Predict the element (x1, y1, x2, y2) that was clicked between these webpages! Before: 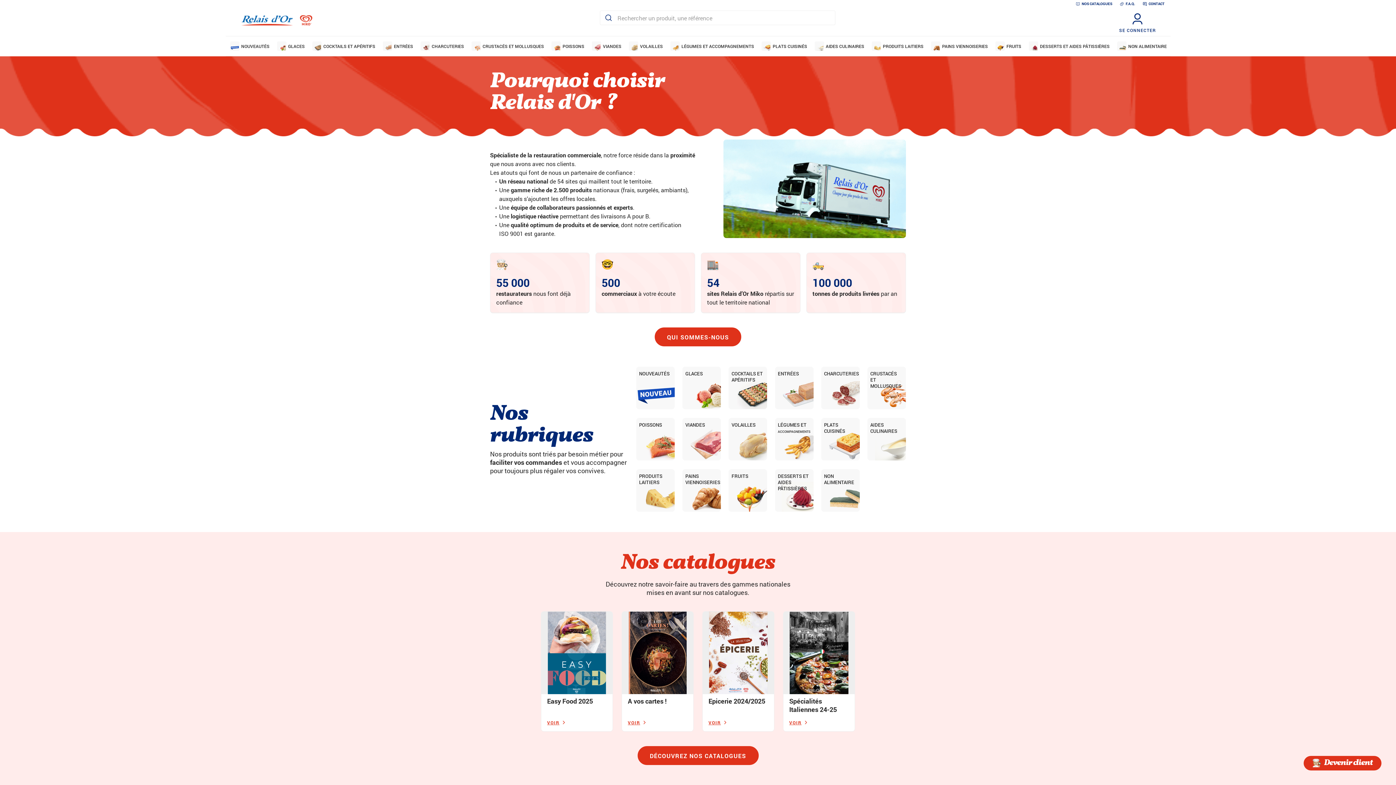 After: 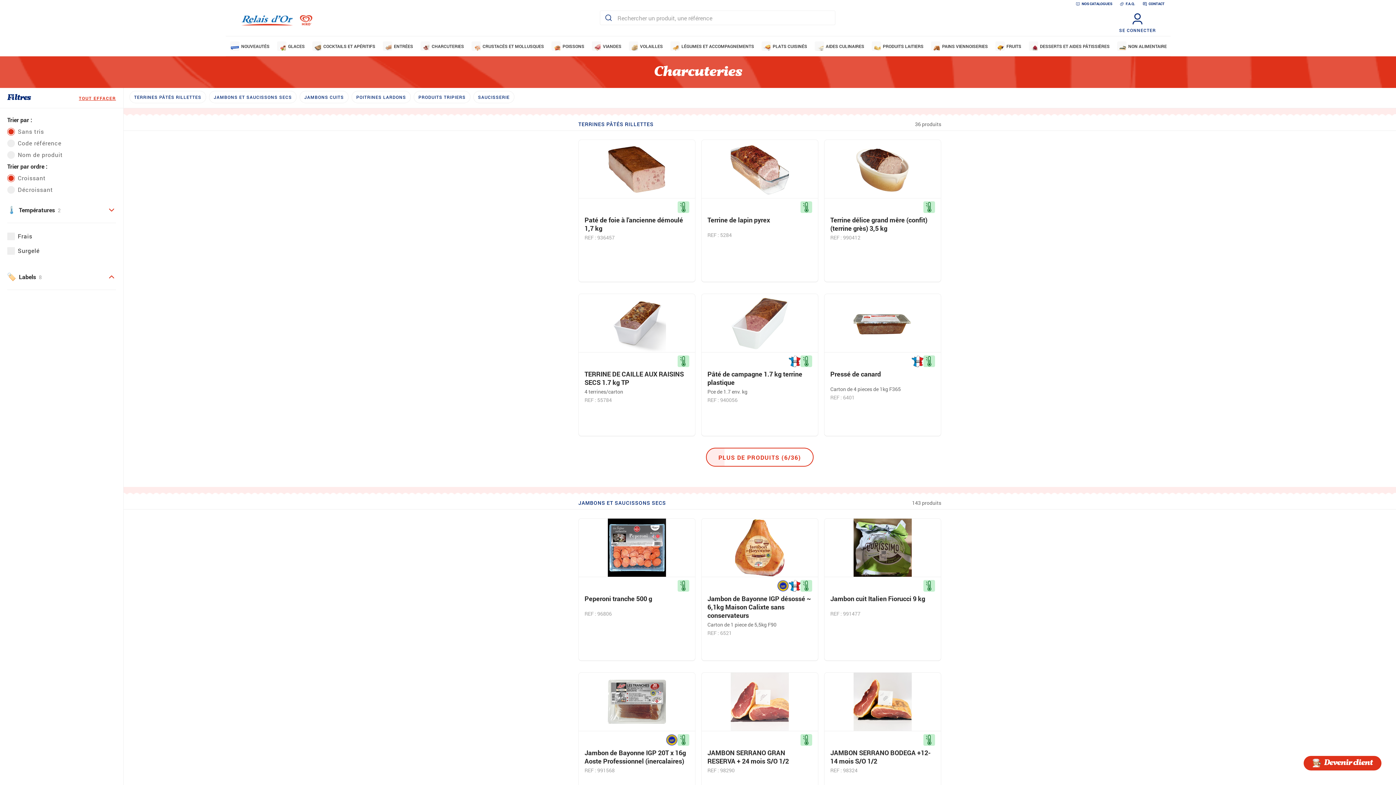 Action: label: CHARCUTERIES bbox: (420, 36, 464, 56)